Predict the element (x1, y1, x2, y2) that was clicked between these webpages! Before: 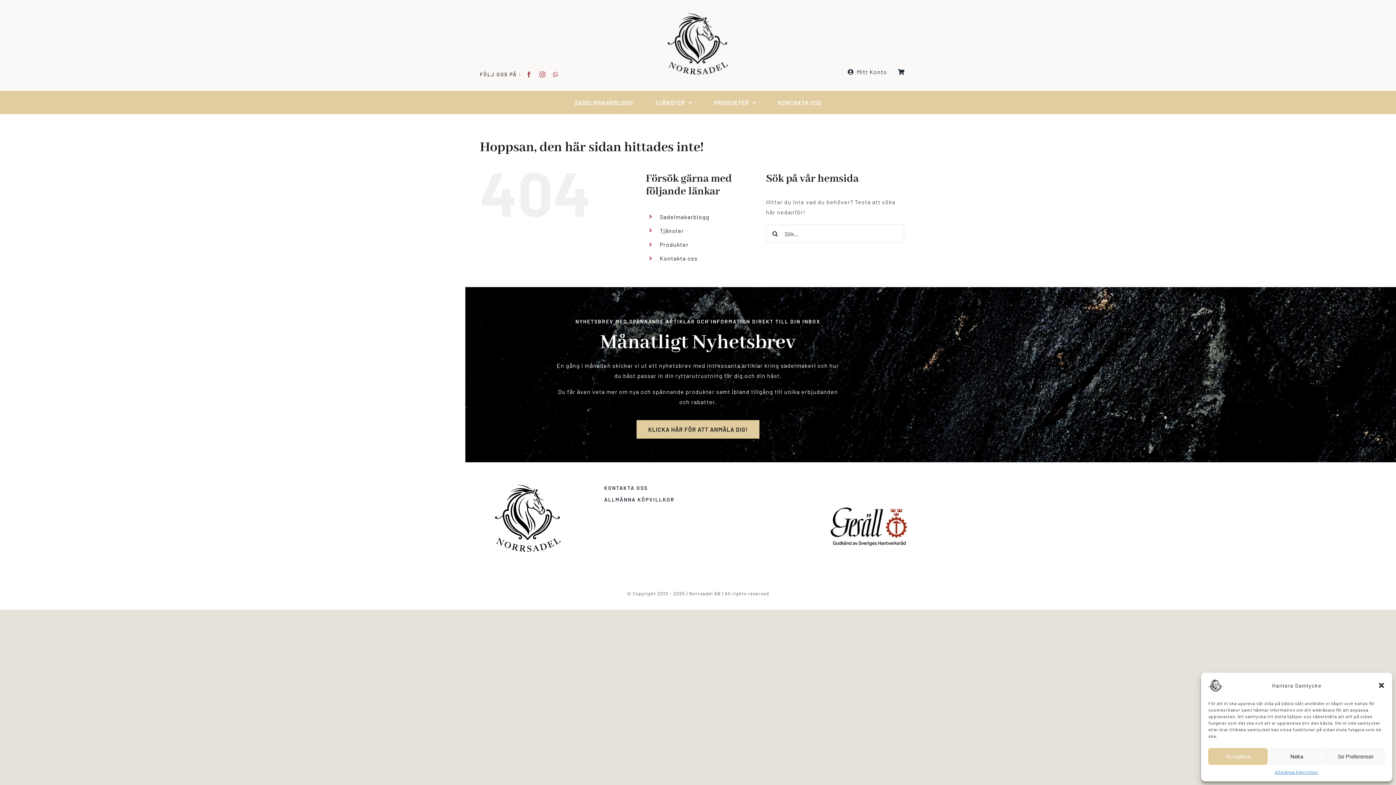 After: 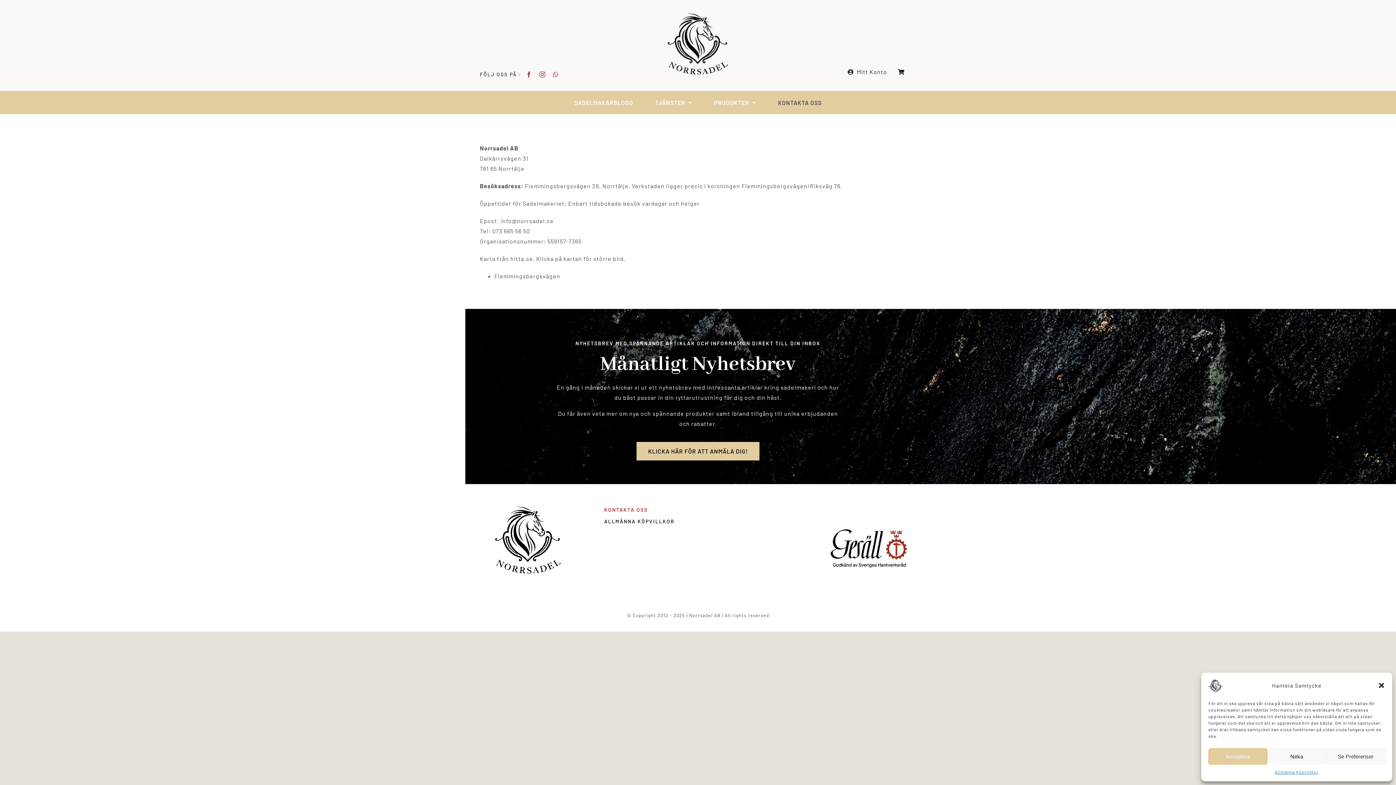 Action: bbox: (778, 90, 821, 114) label: KONTAKTA OSS